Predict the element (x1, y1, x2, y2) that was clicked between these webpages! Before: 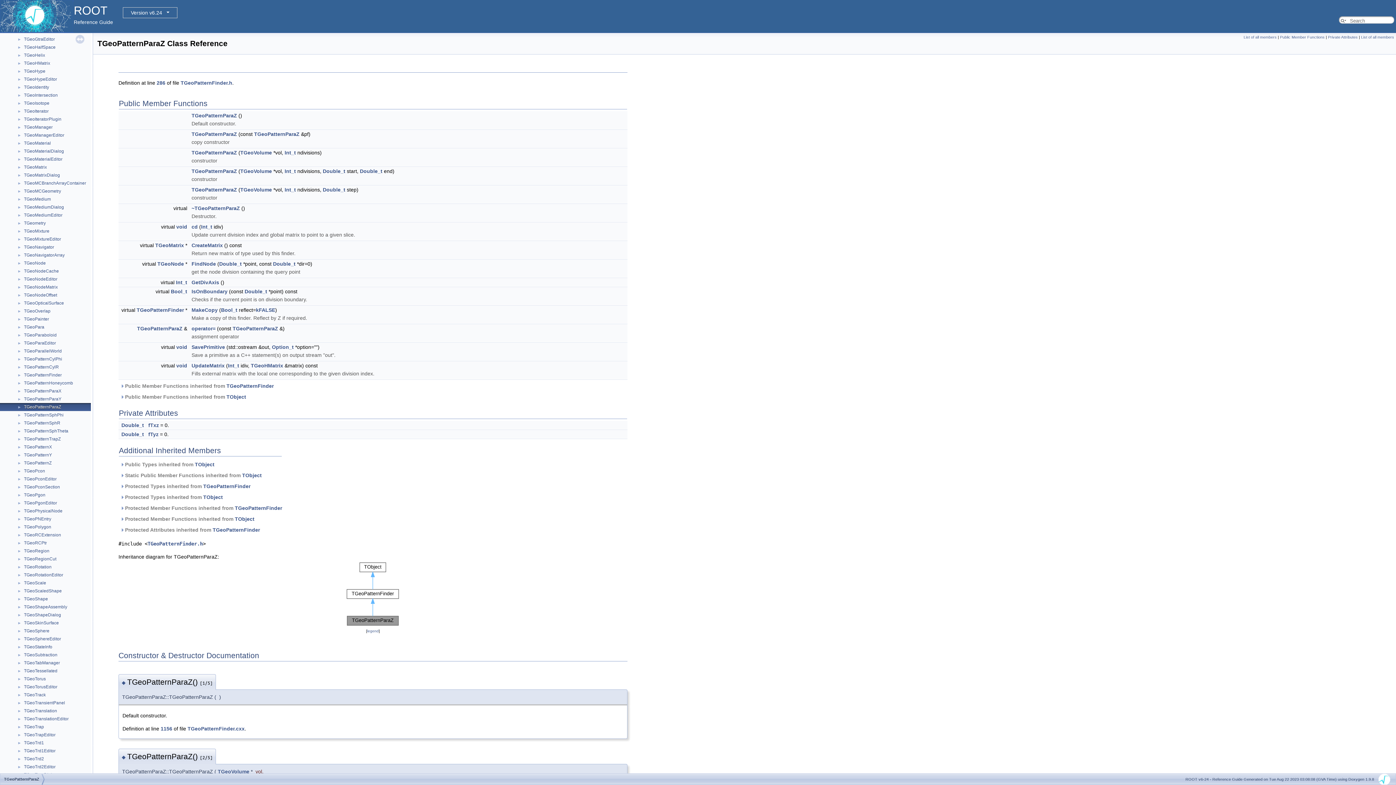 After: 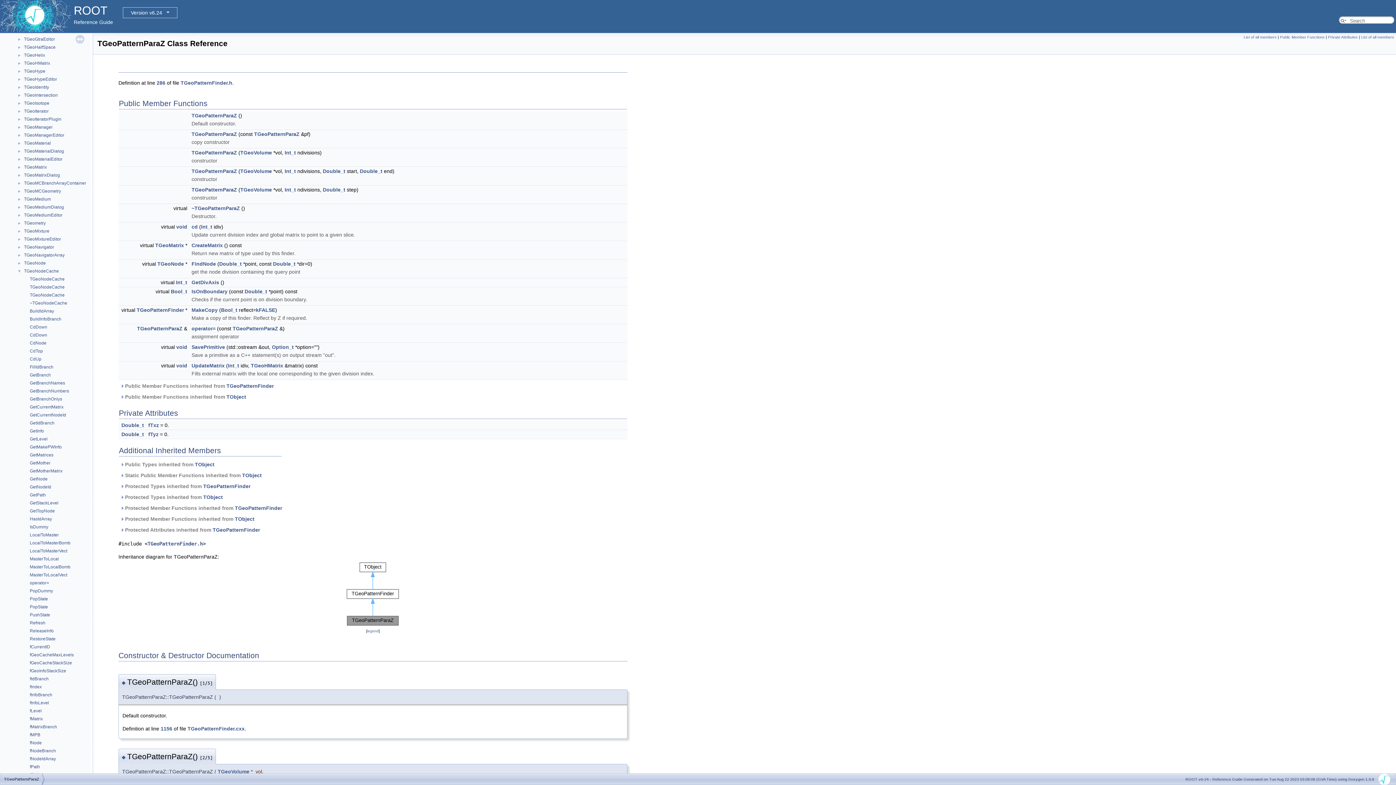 Action: bbox: (0, 268, 23, 273) label: ►